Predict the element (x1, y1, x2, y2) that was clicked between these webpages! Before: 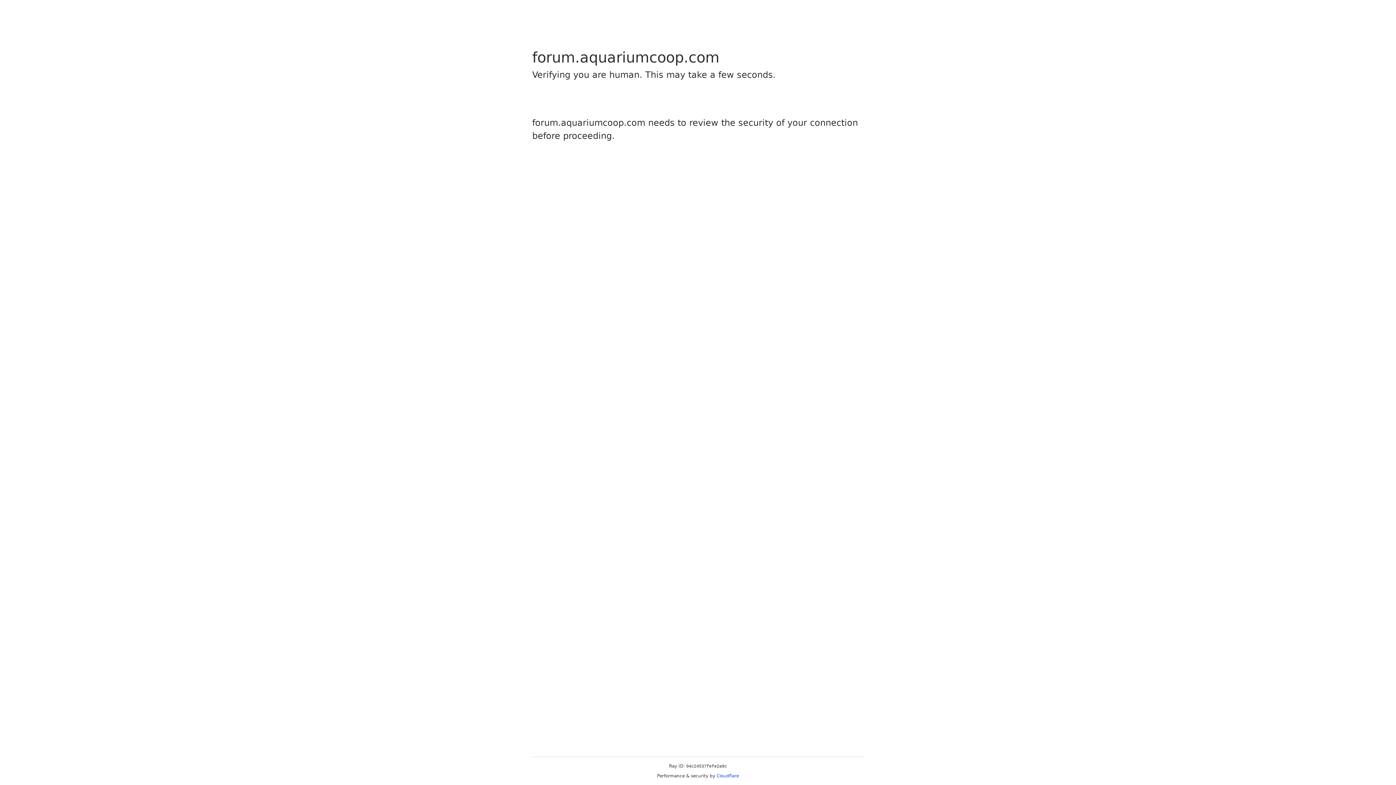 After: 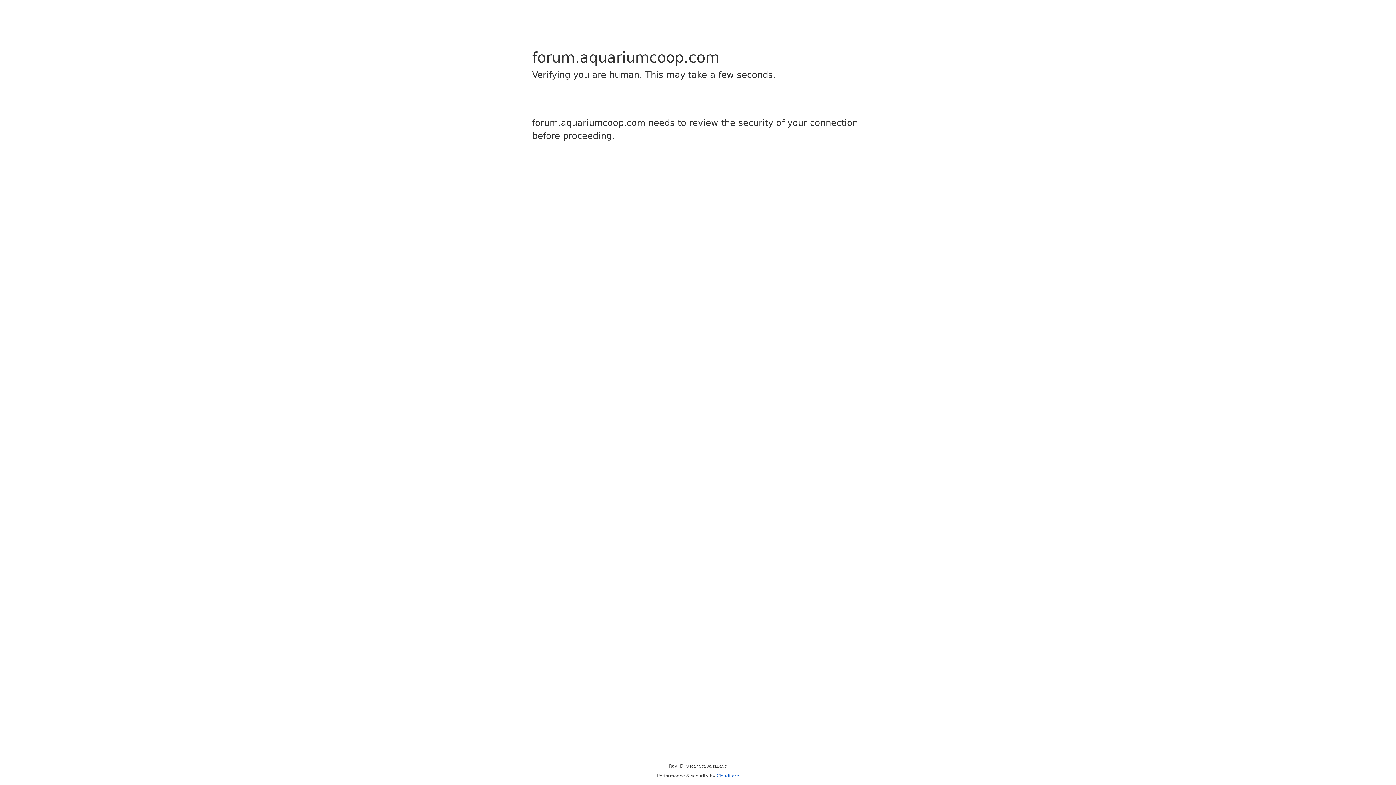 Action: label: Cloudflare bbox: (716, 773, 739, 778)